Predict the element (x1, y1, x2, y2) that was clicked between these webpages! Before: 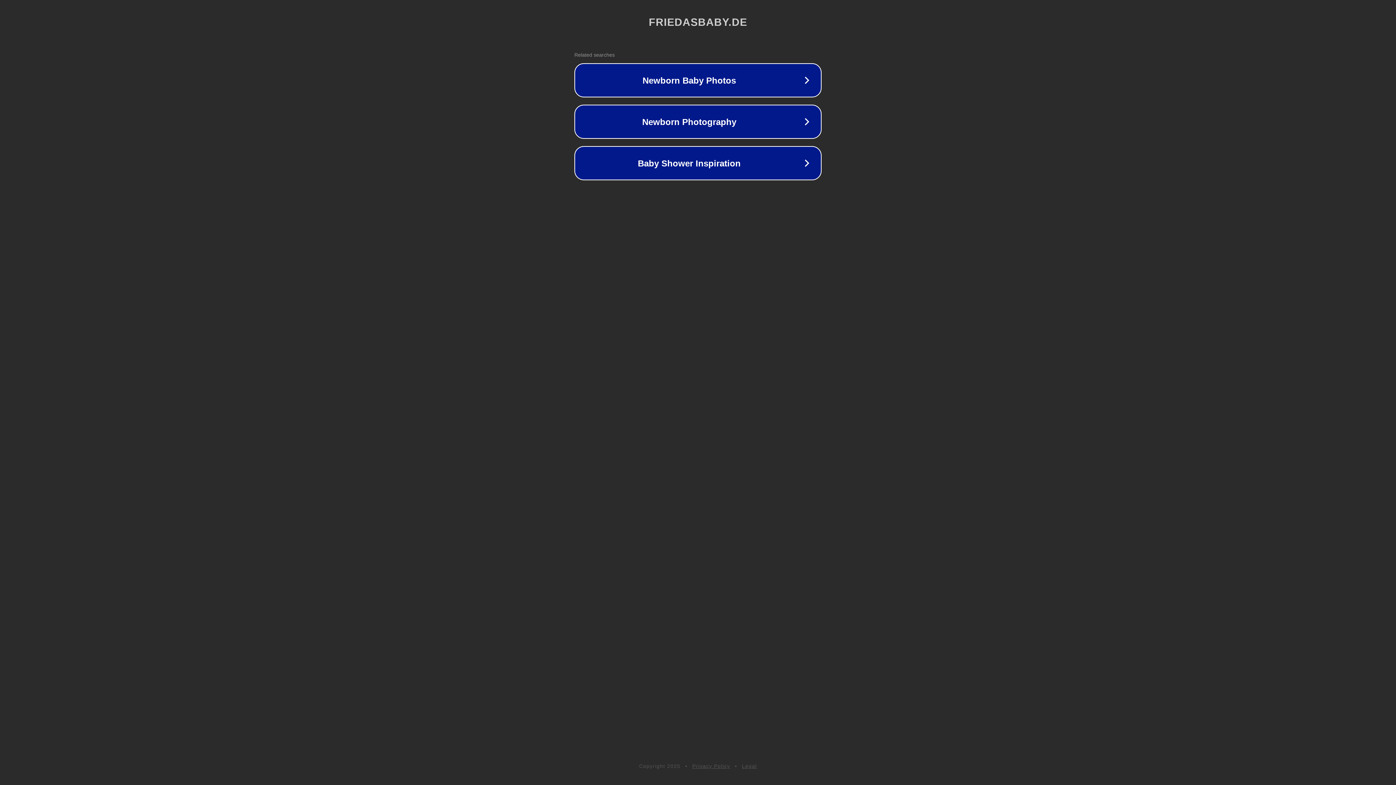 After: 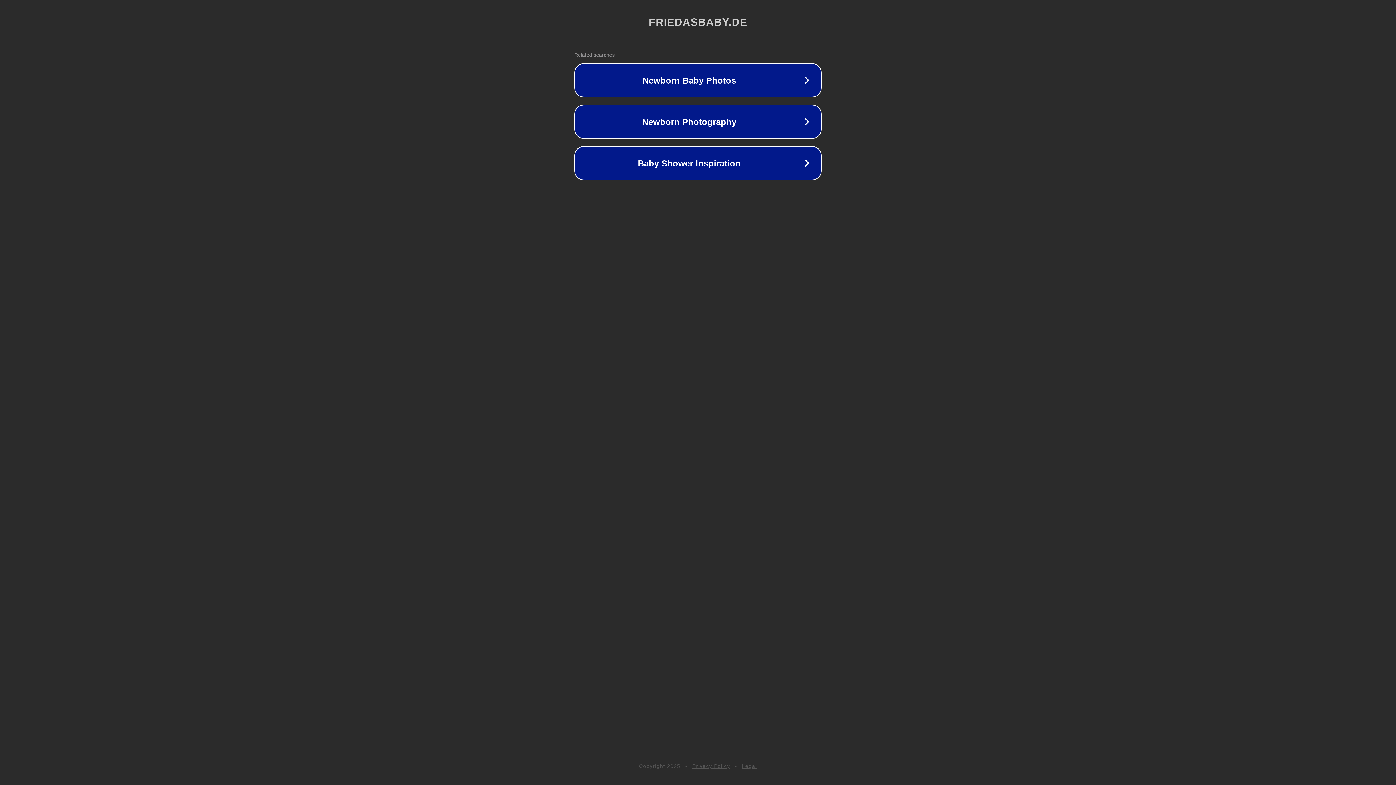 Action: bbox: (742, 763, 757, 769) label: Legal